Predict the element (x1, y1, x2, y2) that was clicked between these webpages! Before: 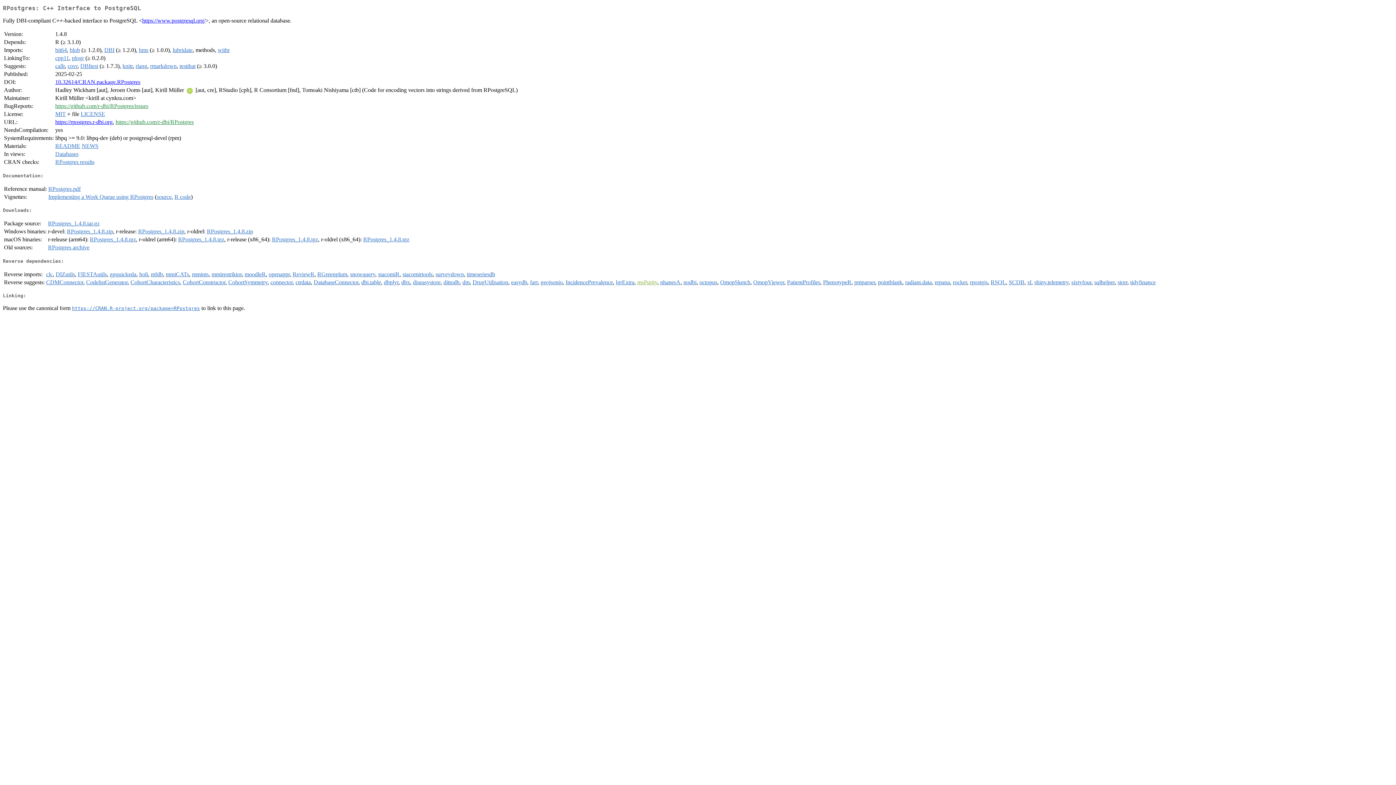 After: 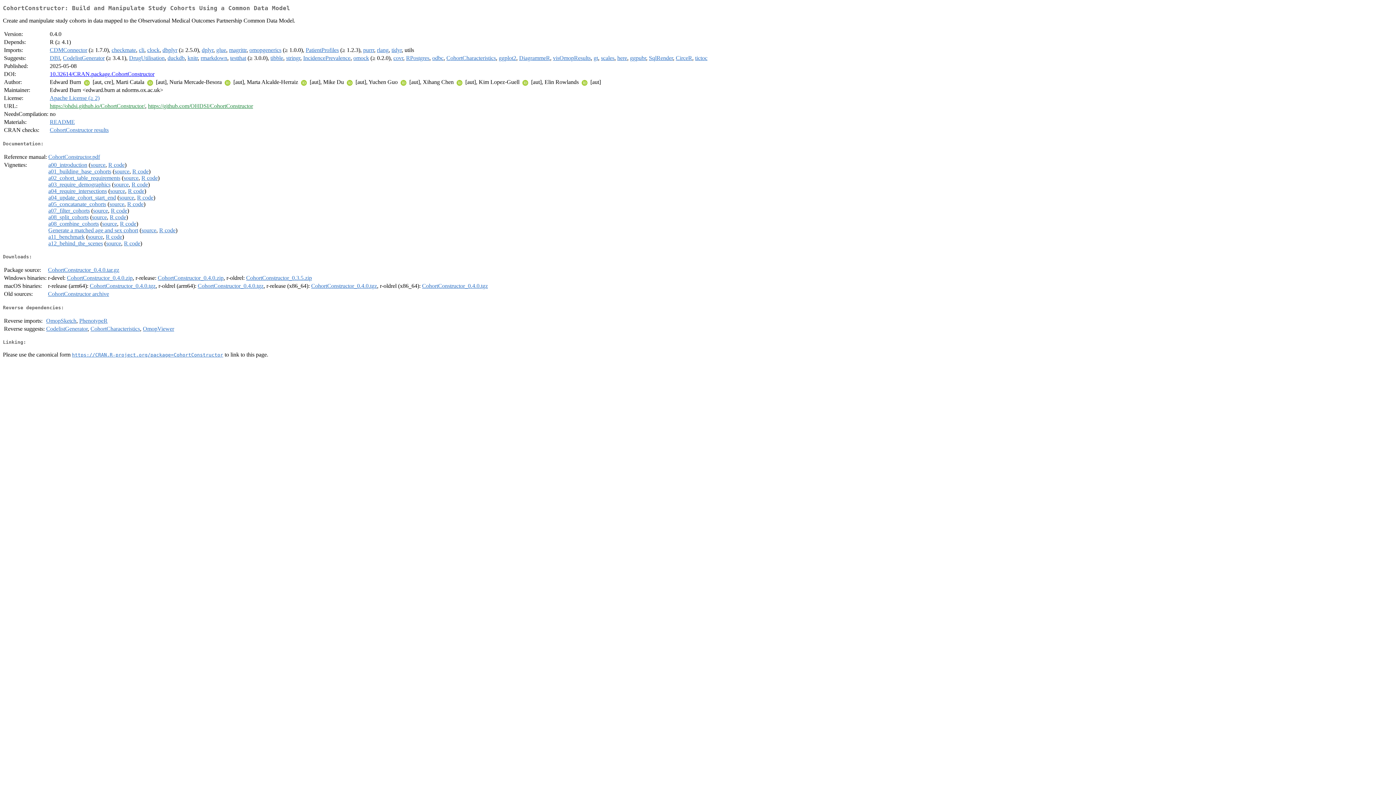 Action: label: CohortConstructor bbox: (182, 279, 225, 285)